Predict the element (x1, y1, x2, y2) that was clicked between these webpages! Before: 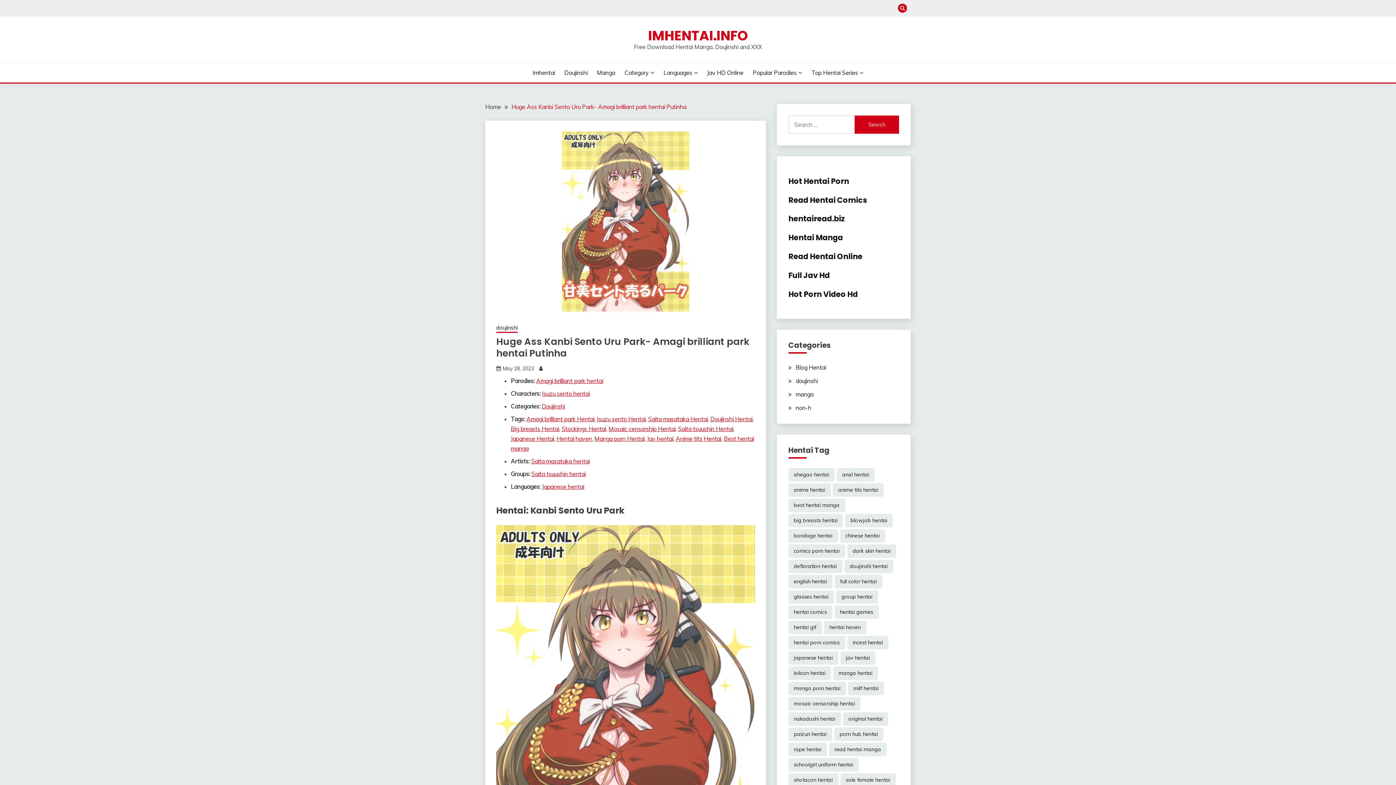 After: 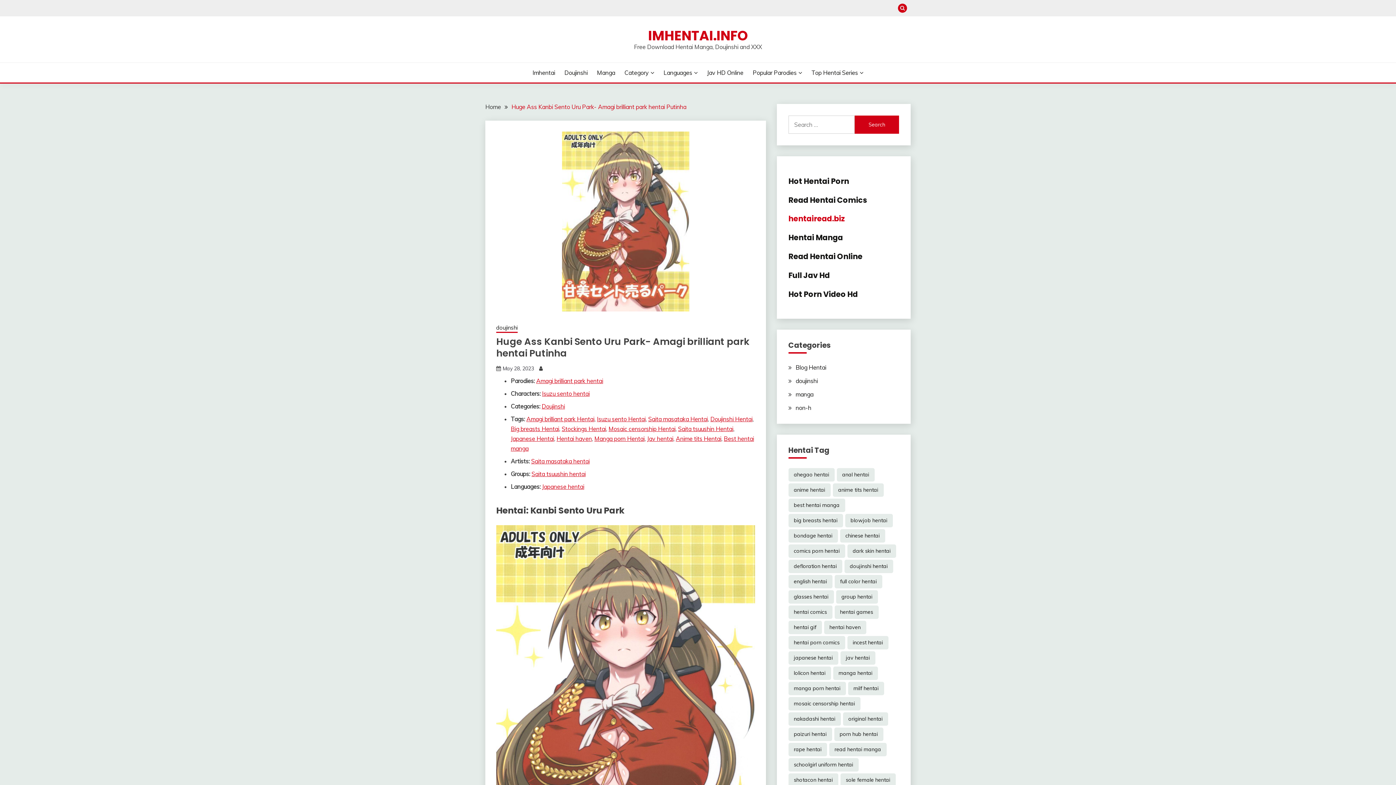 Action: label: hentairead.biz bbox: (788, 213, 845, 224)